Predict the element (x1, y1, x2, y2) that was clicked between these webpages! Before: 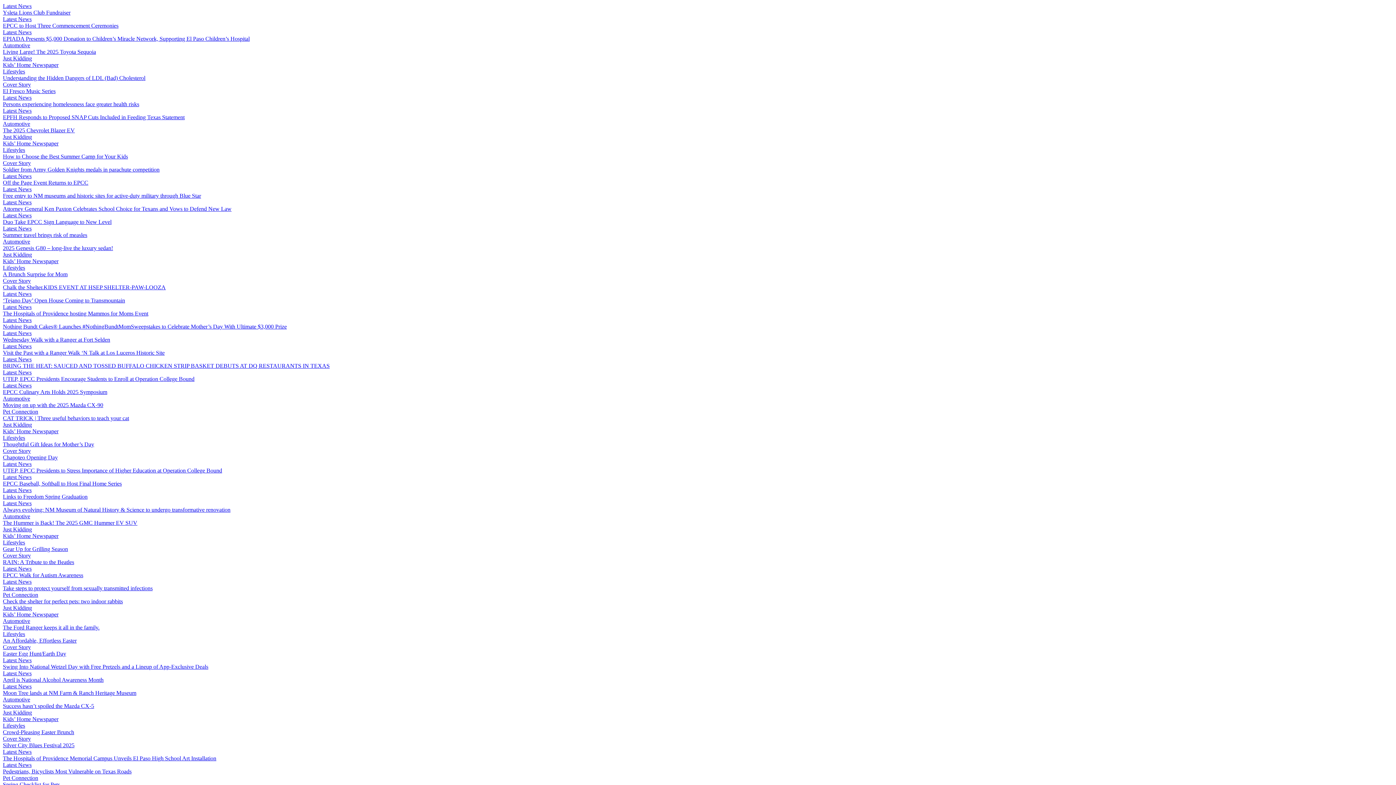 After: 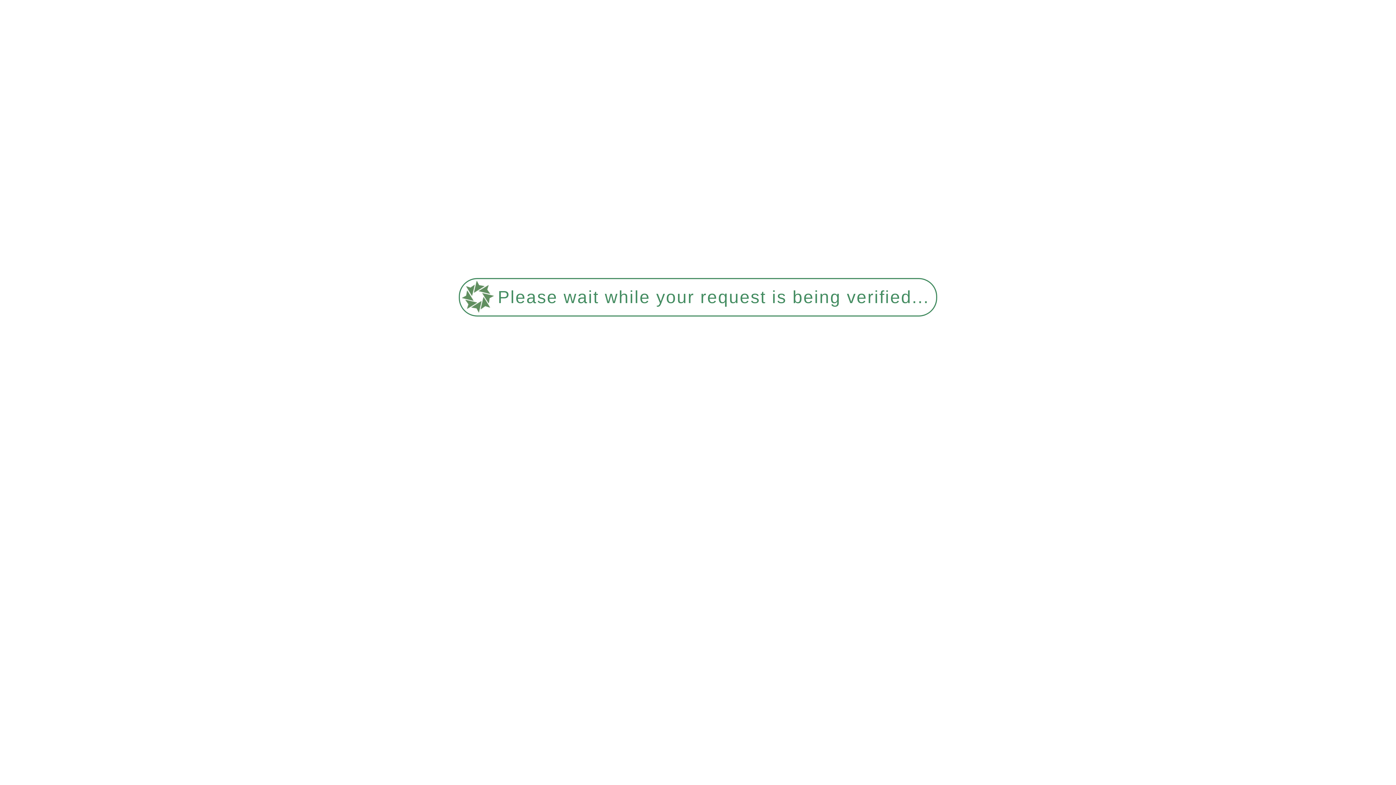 Action: bbox: (2, 284, 165, 290) label: Chalk the Shelter.KIDS EVENT AT HSEP SHELTER-PAW-LOOZA